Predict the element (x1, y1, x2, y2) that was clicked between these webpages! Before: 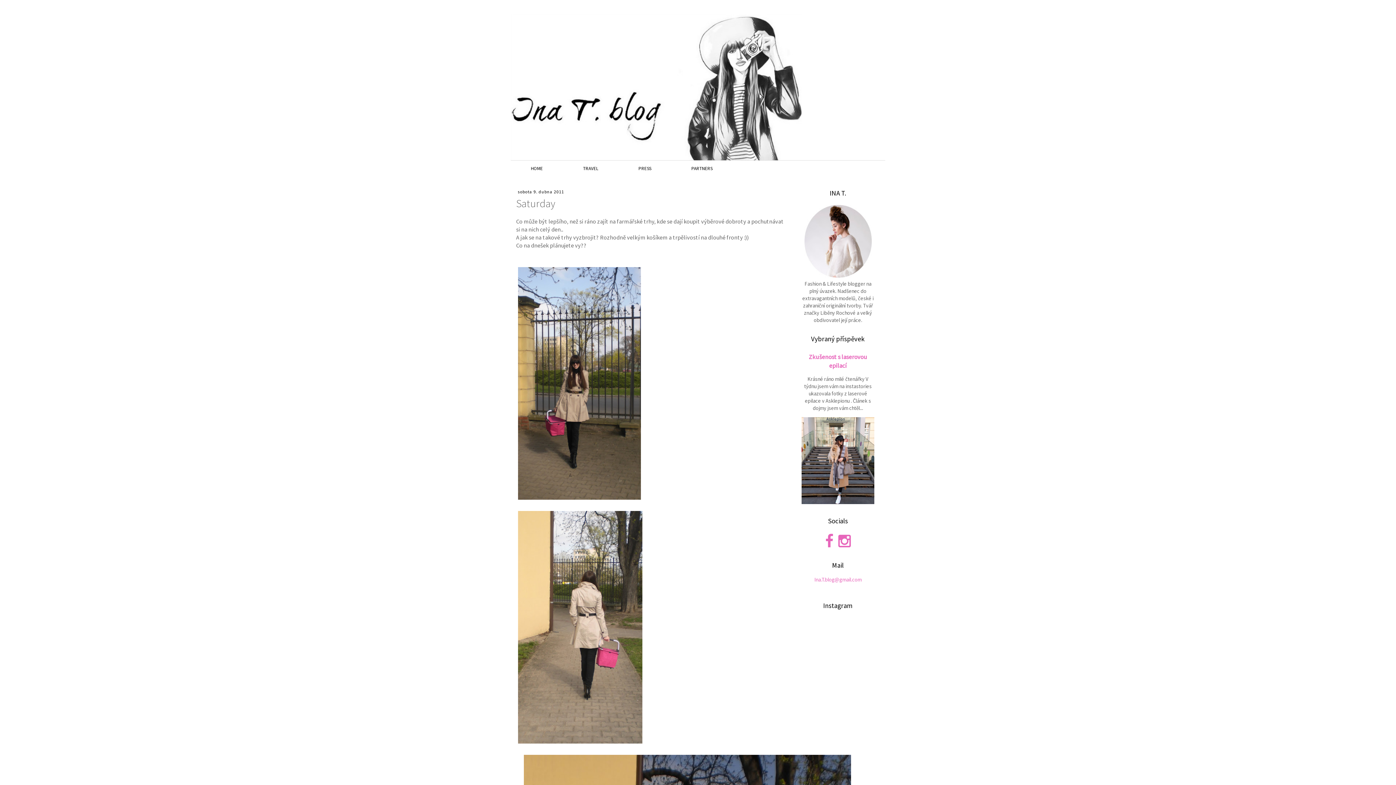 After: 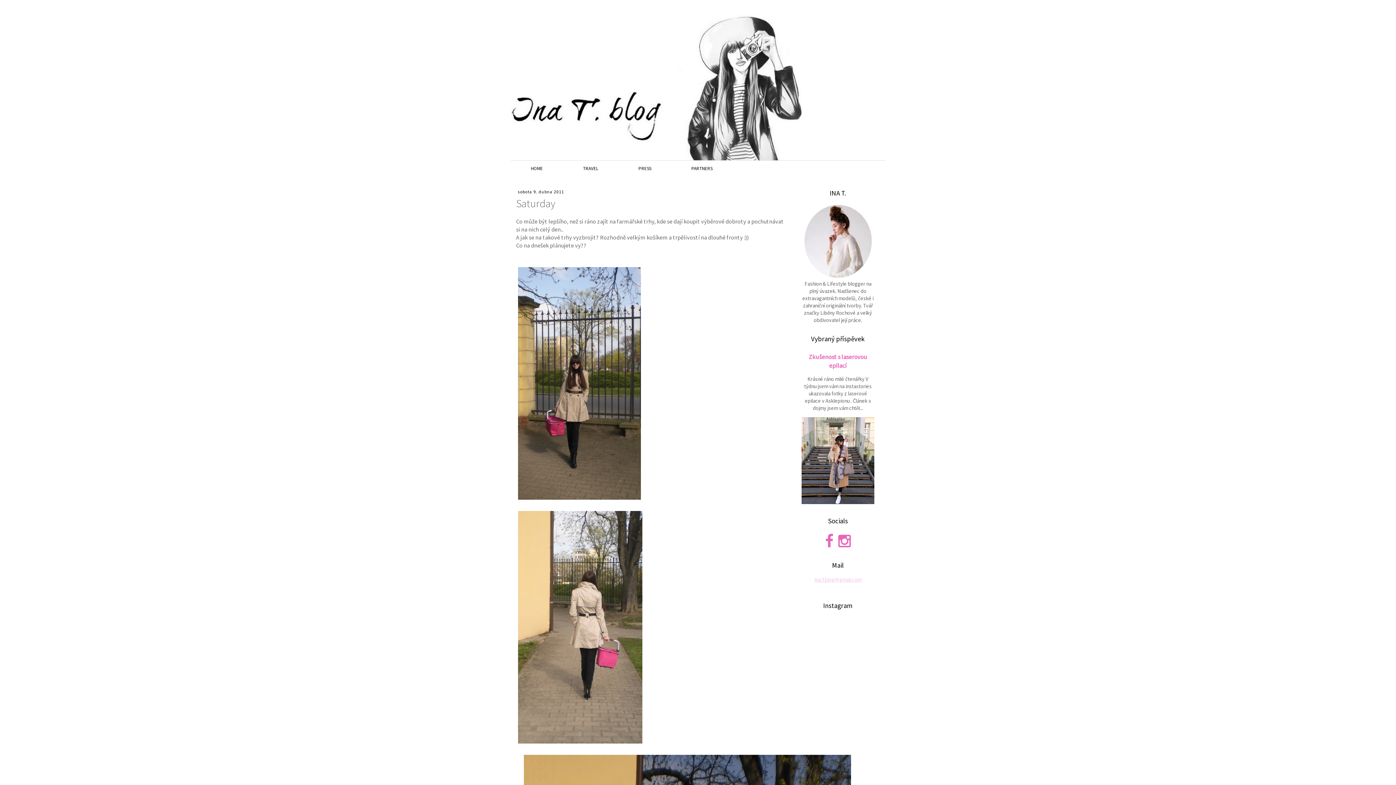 Action: label: Ina.T.blog@gmail.com bbox: (814, 576, 861, 583)